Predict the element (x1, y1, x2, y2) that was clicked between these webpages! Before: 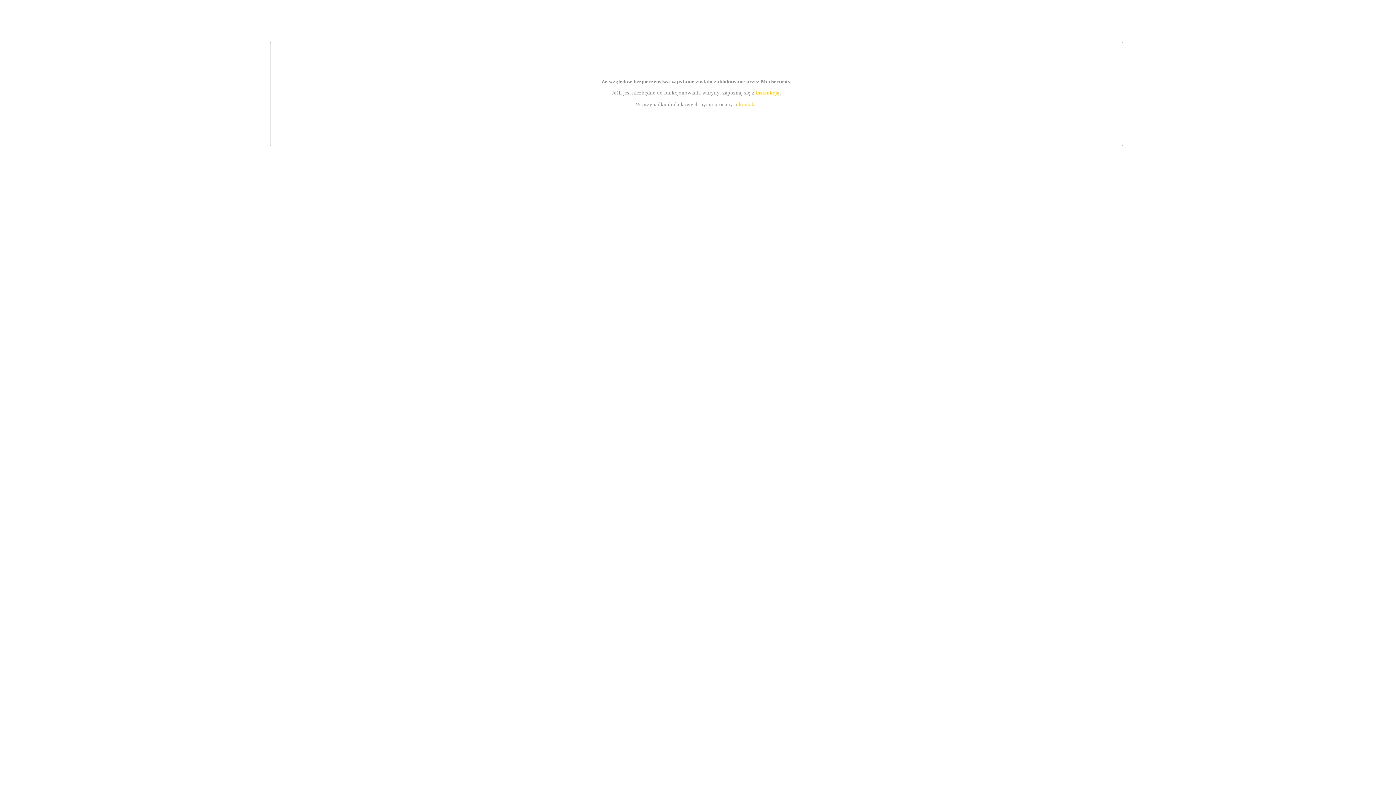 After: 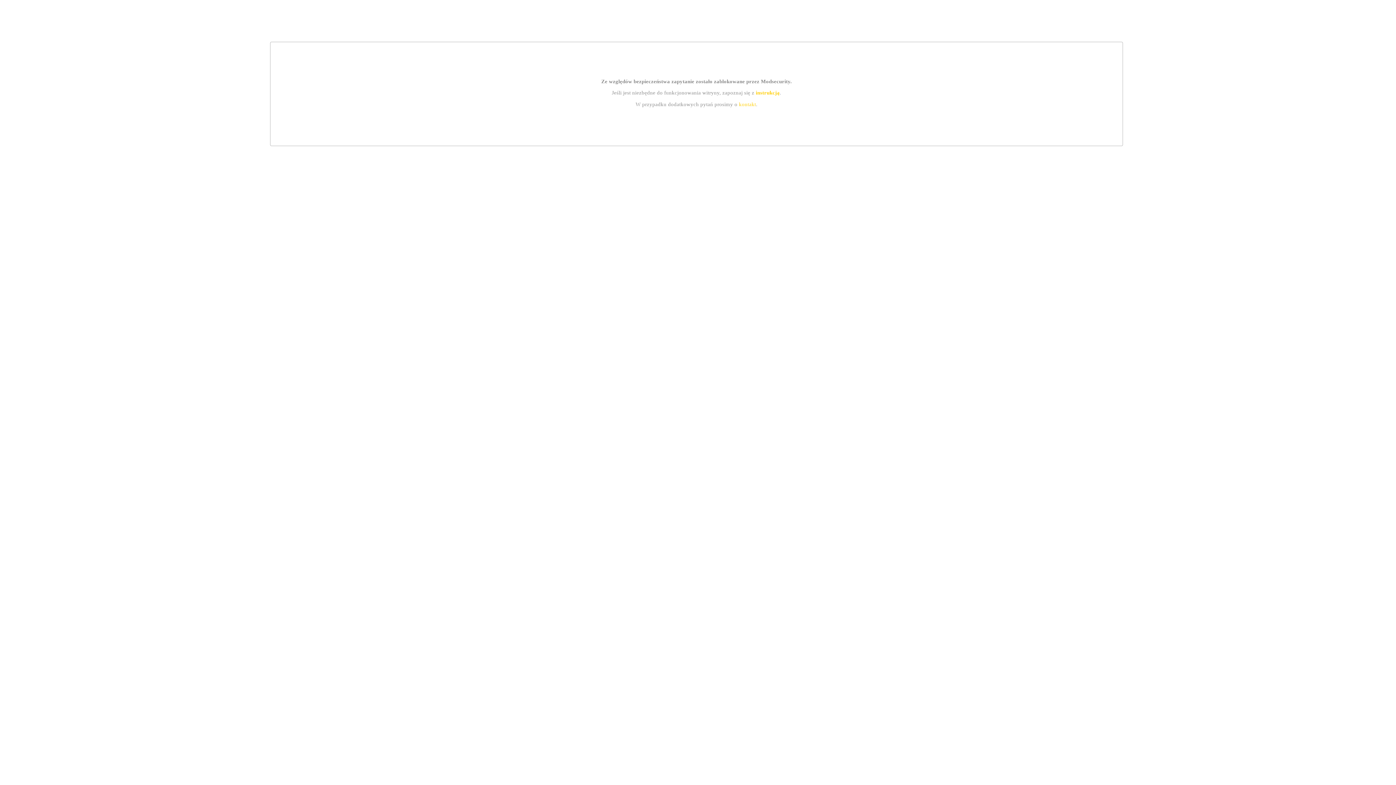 Action: label: instrukcją bbox: (755, 89, 779, 95)